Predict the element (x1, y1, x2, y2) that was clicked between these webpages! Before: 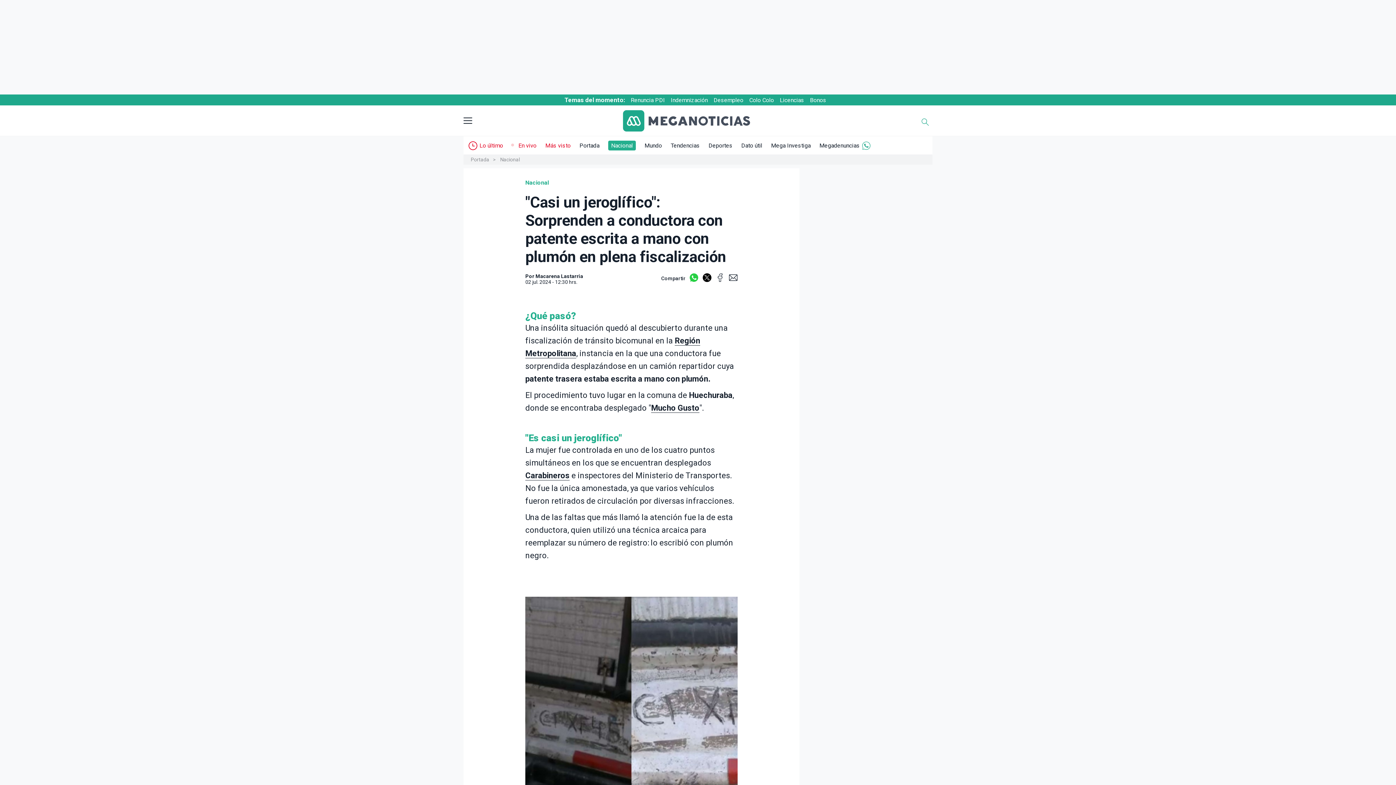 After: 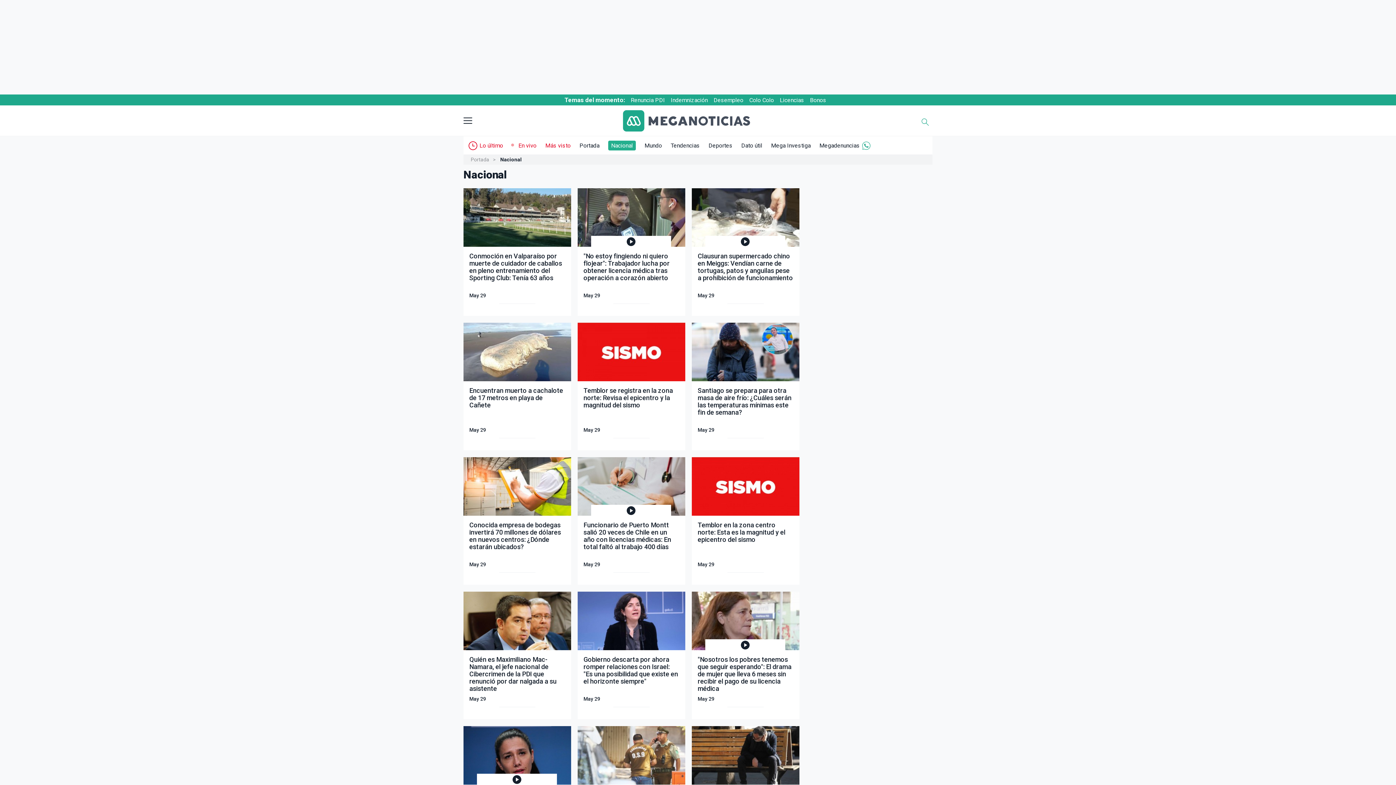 Action: bbox: (500, 156, 527, 162) label: Nacional